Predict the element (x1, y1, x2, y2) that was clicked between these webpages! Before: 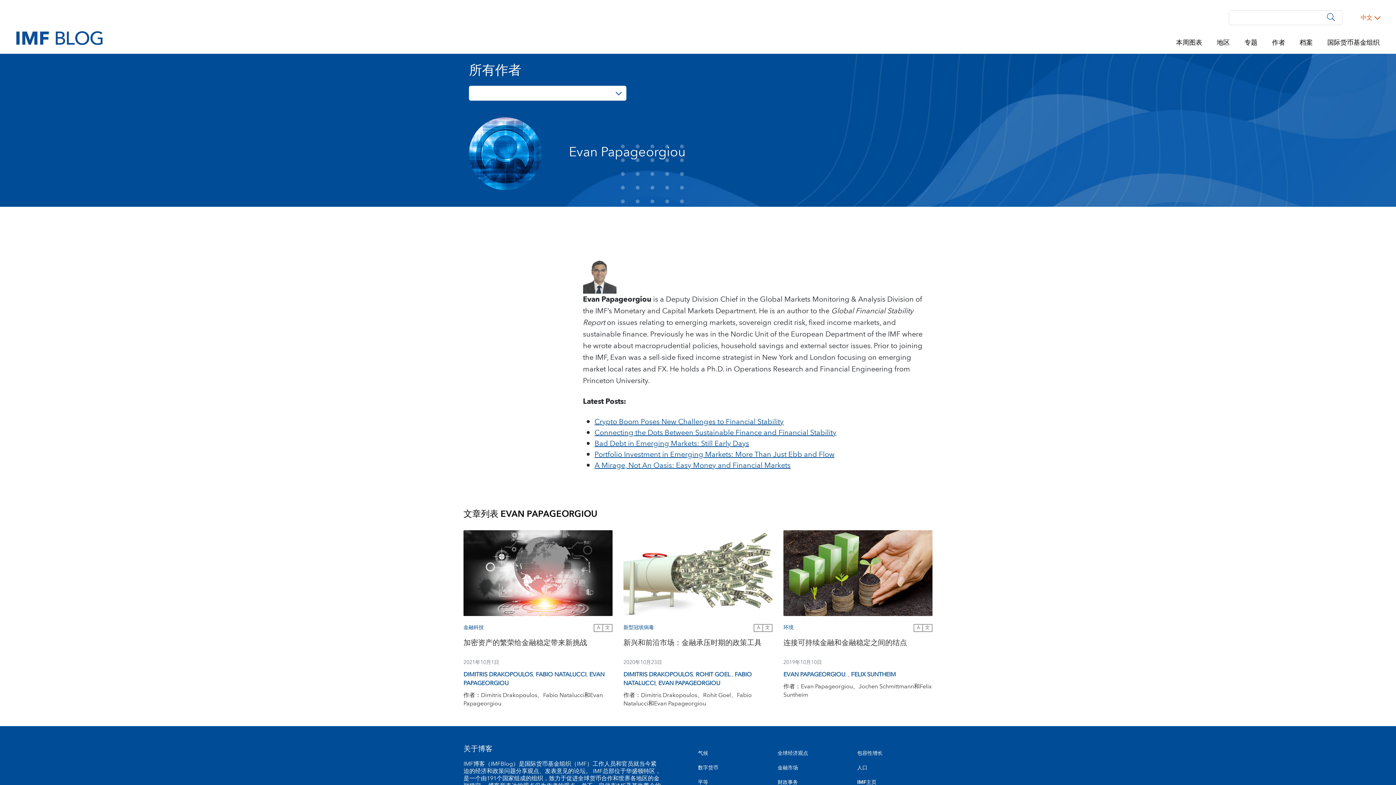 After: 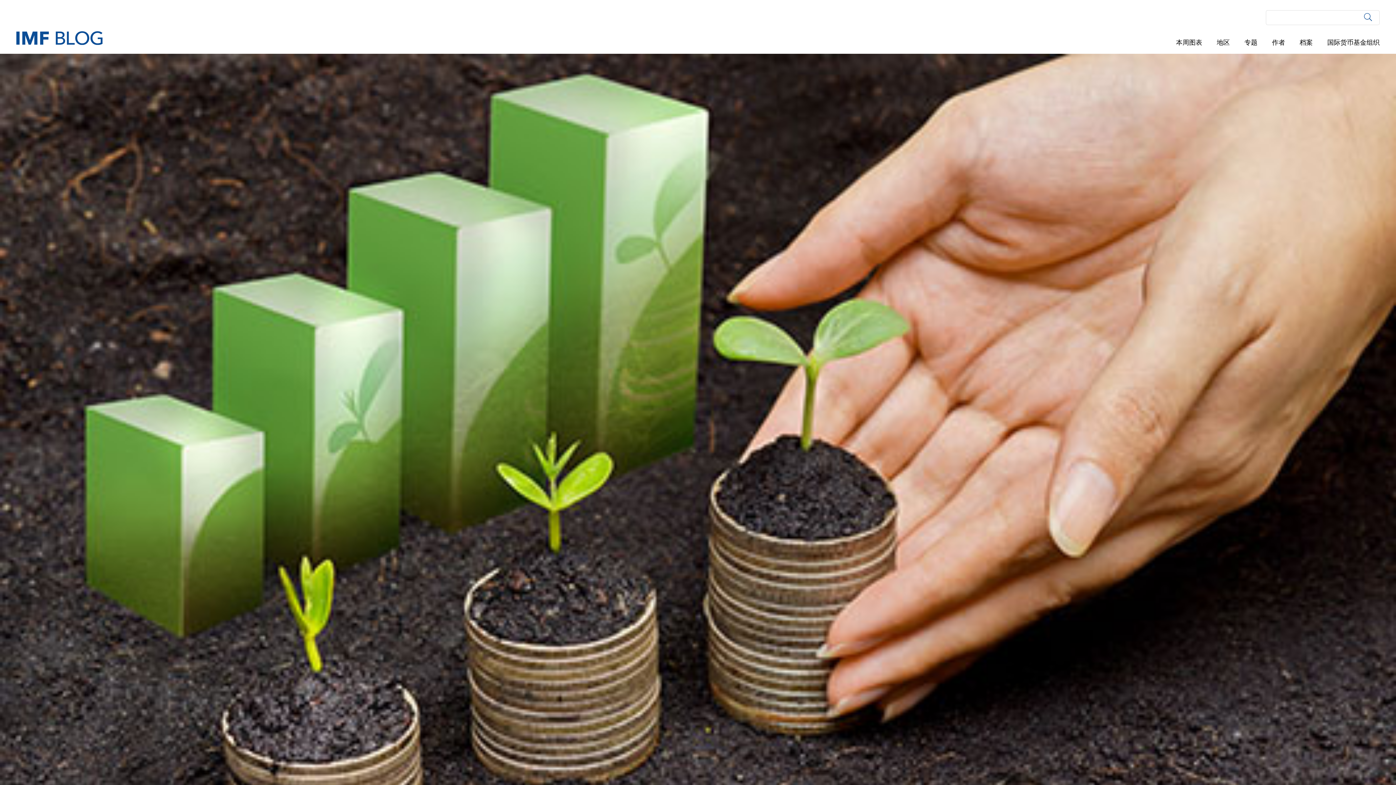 Action: bbox: (783, 530, 932, 616)